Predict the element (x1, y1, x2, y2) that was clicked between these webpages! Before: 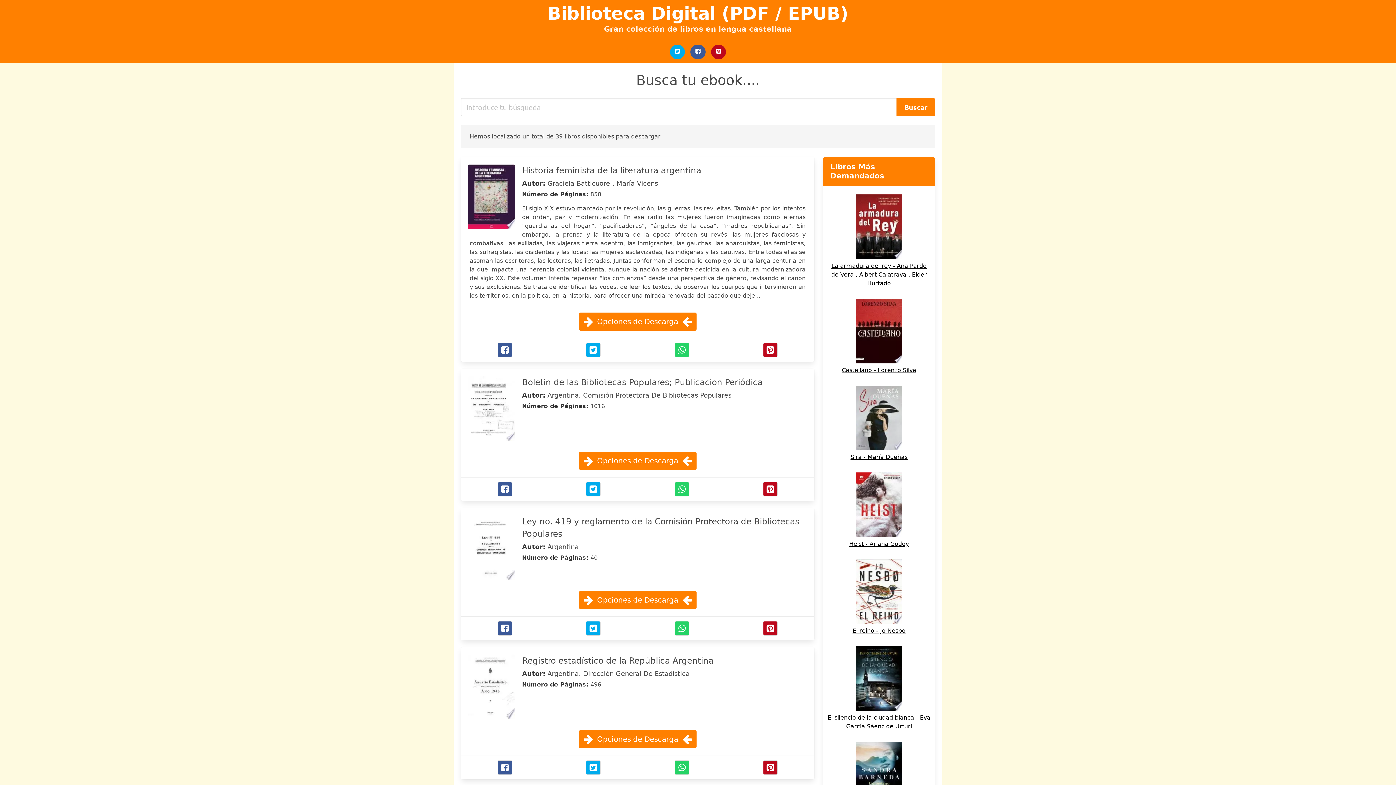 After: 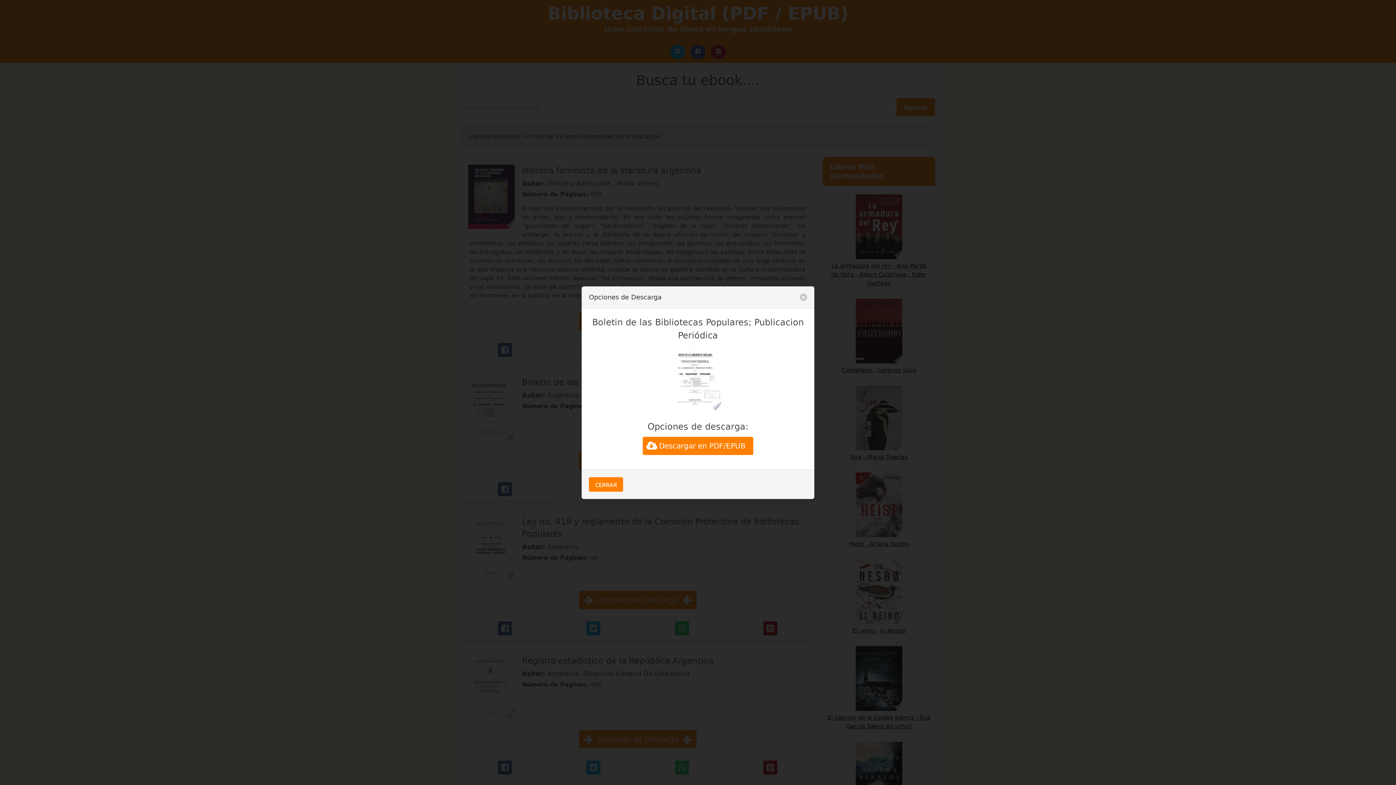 Action: bbox: (579, 452, 696, 470) label: Opciones de Descarga